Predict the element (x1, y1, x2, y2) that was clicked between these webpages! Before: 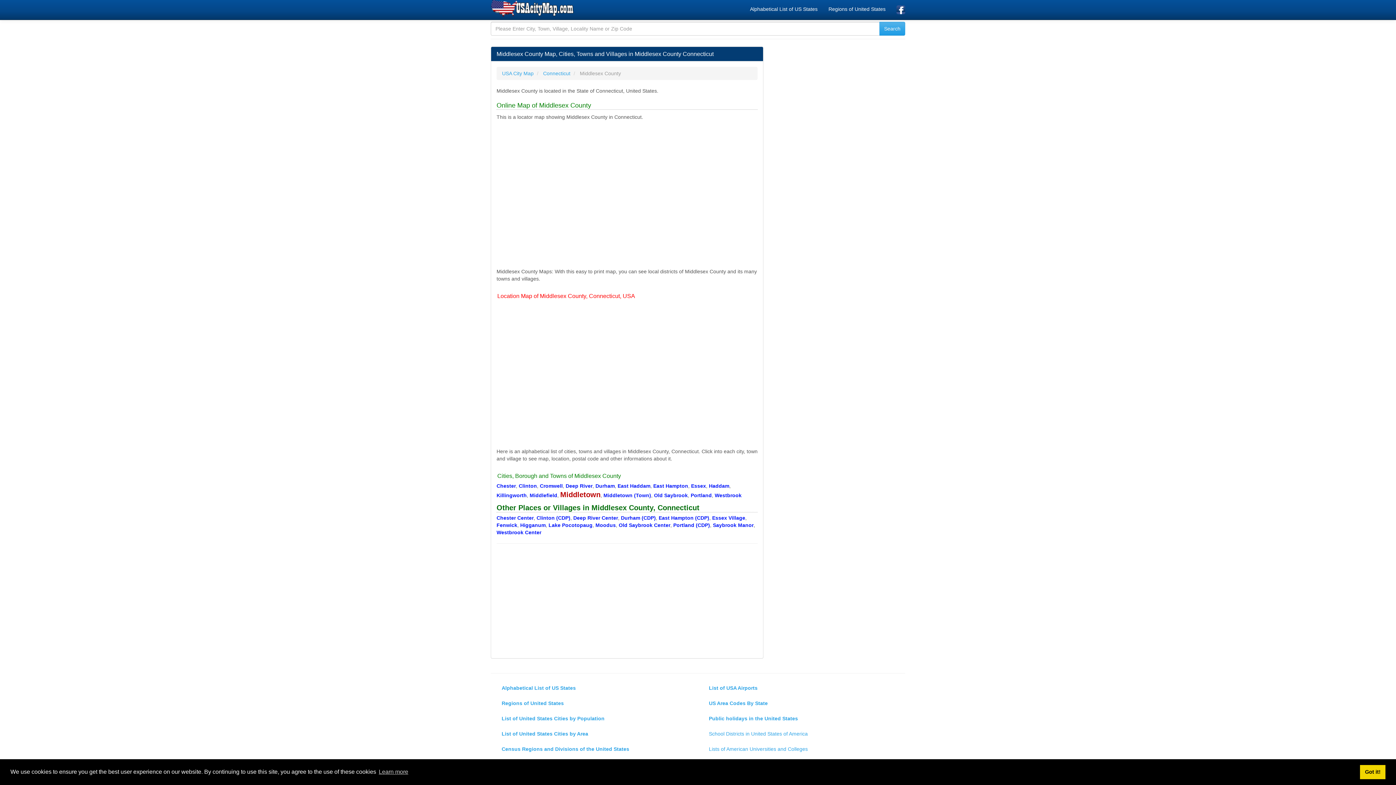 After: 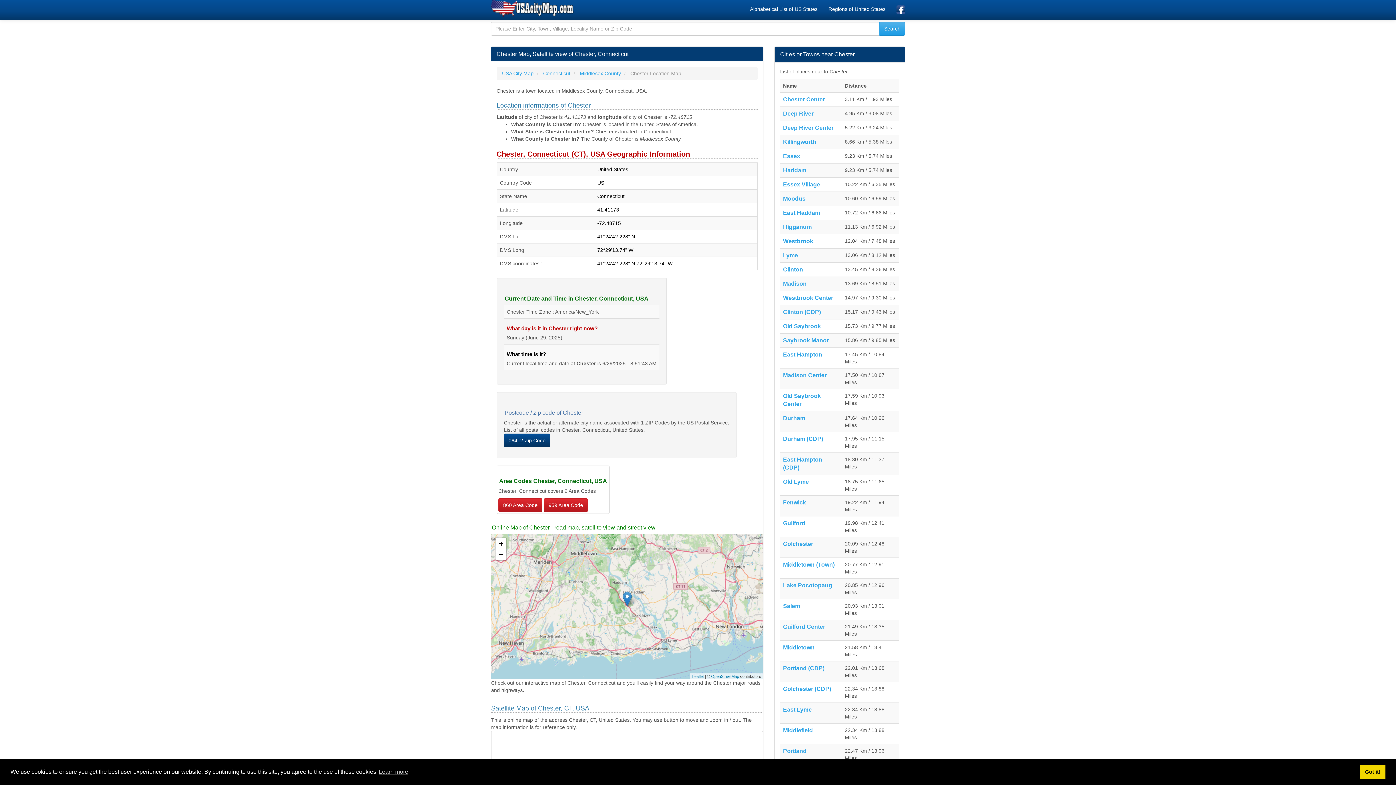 Action: label: Chester bbox: (496, 483, 516, 489)